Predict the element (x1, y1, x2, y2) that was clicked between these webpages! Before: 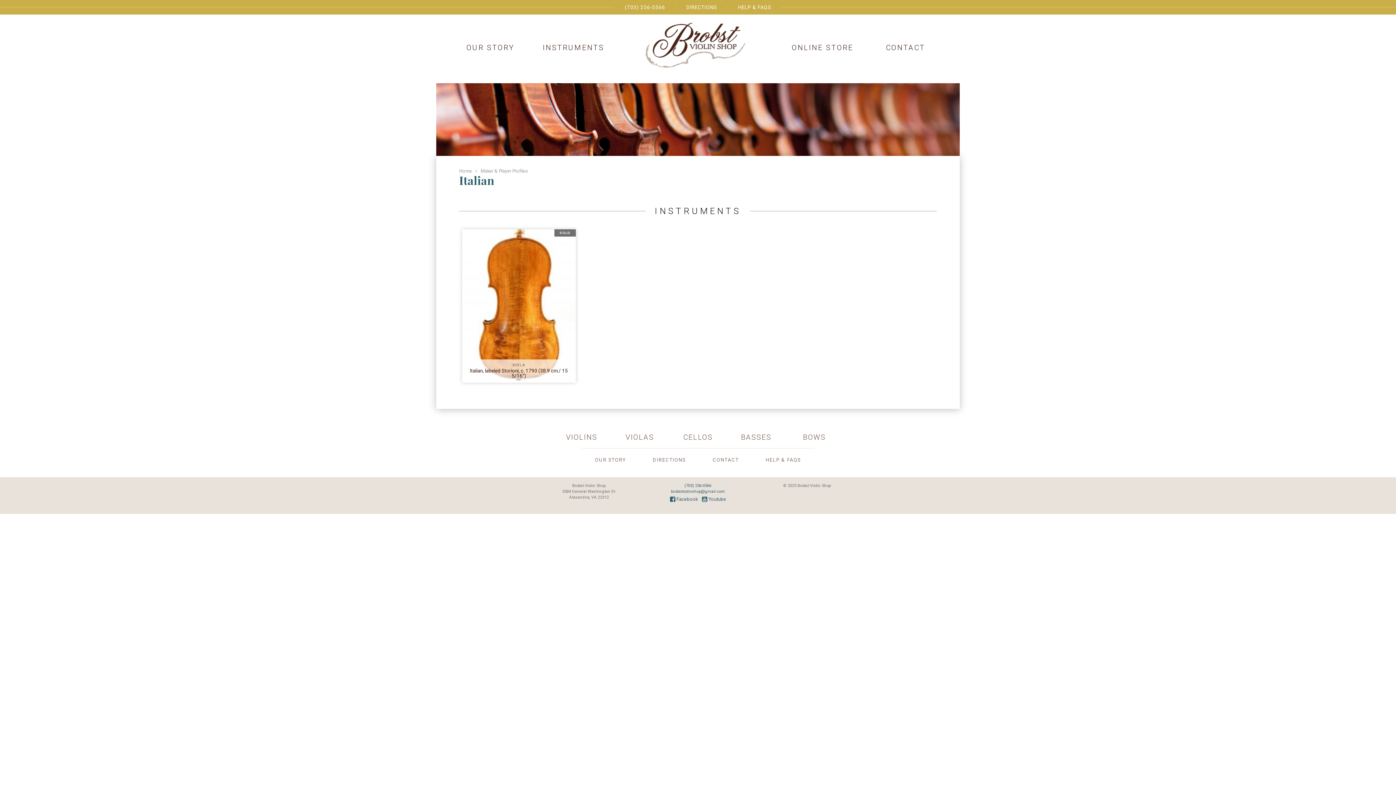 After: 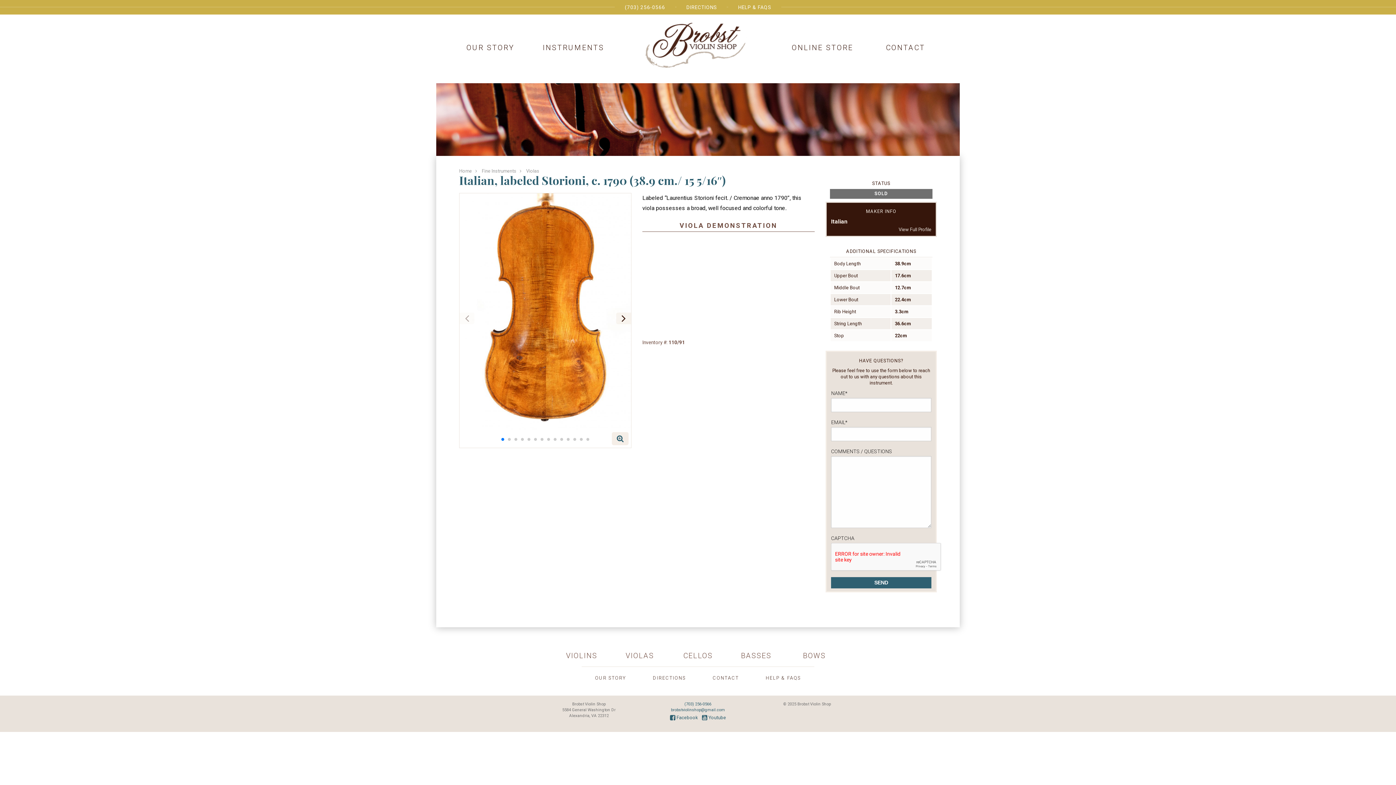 Action: label: SOLD
VIOLA
Italian, labeled Storioni, c. 1790 (38.9 cm./ 15 5/16″) bbox: (459, 226, 578, 385)